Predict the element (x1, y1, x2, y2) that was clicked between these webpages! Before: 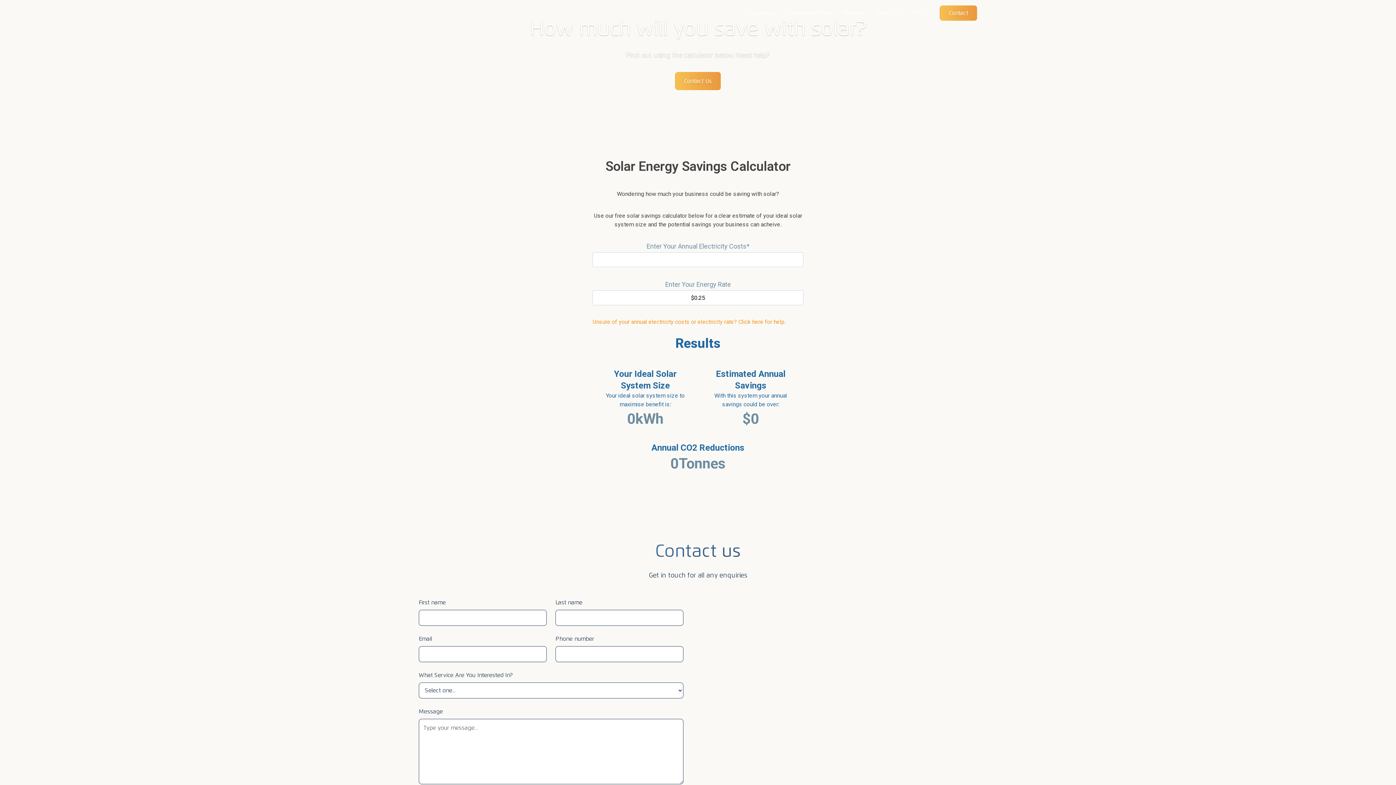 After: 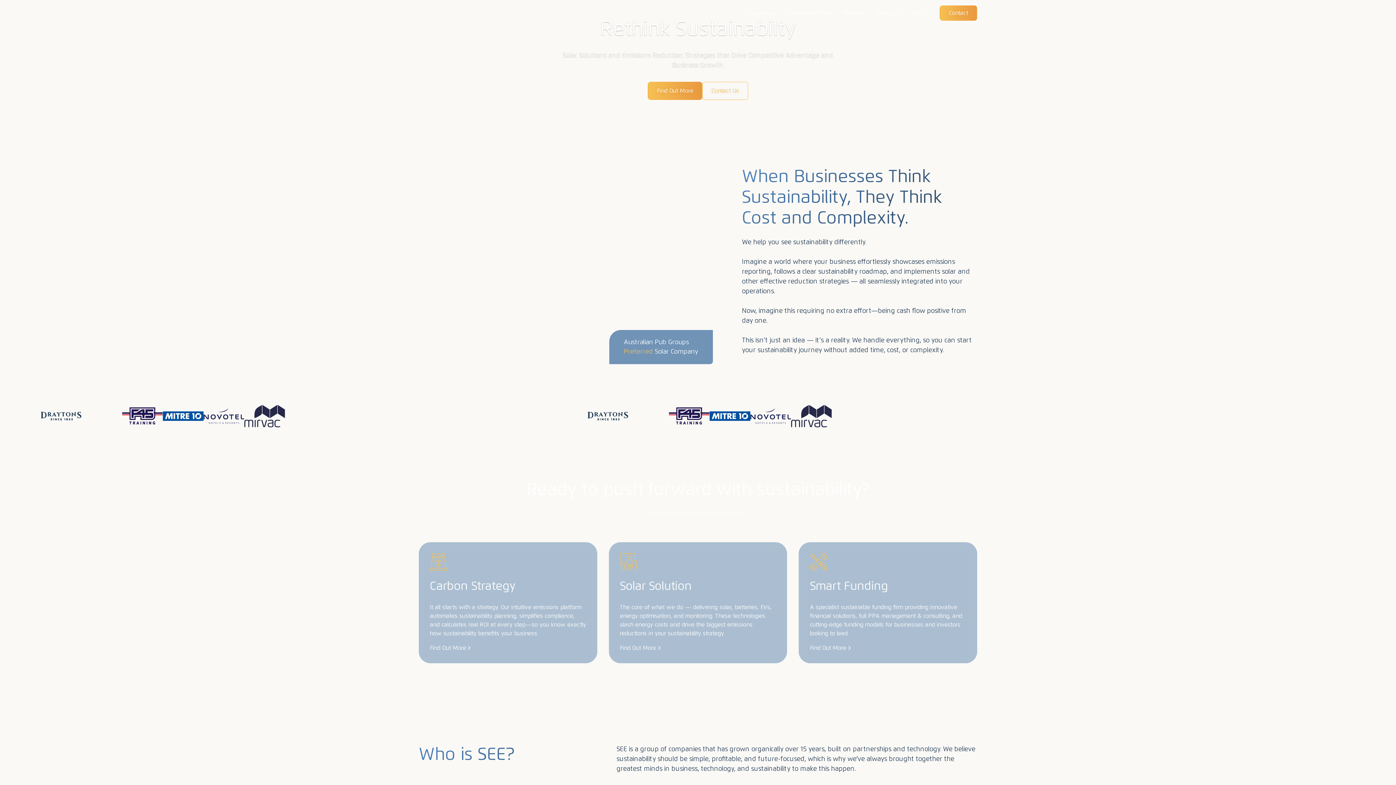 Action: label: home bbox: (418, 6, 480, 19)